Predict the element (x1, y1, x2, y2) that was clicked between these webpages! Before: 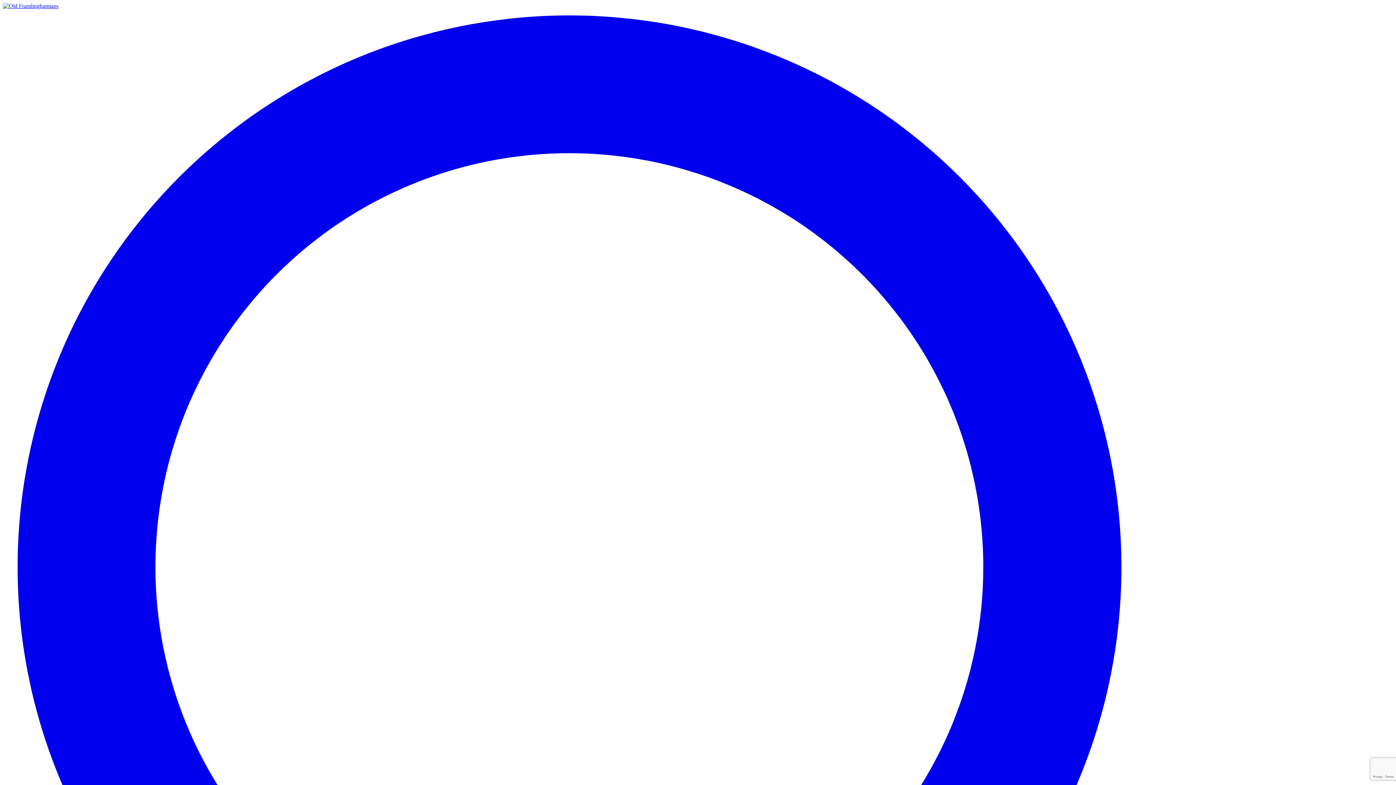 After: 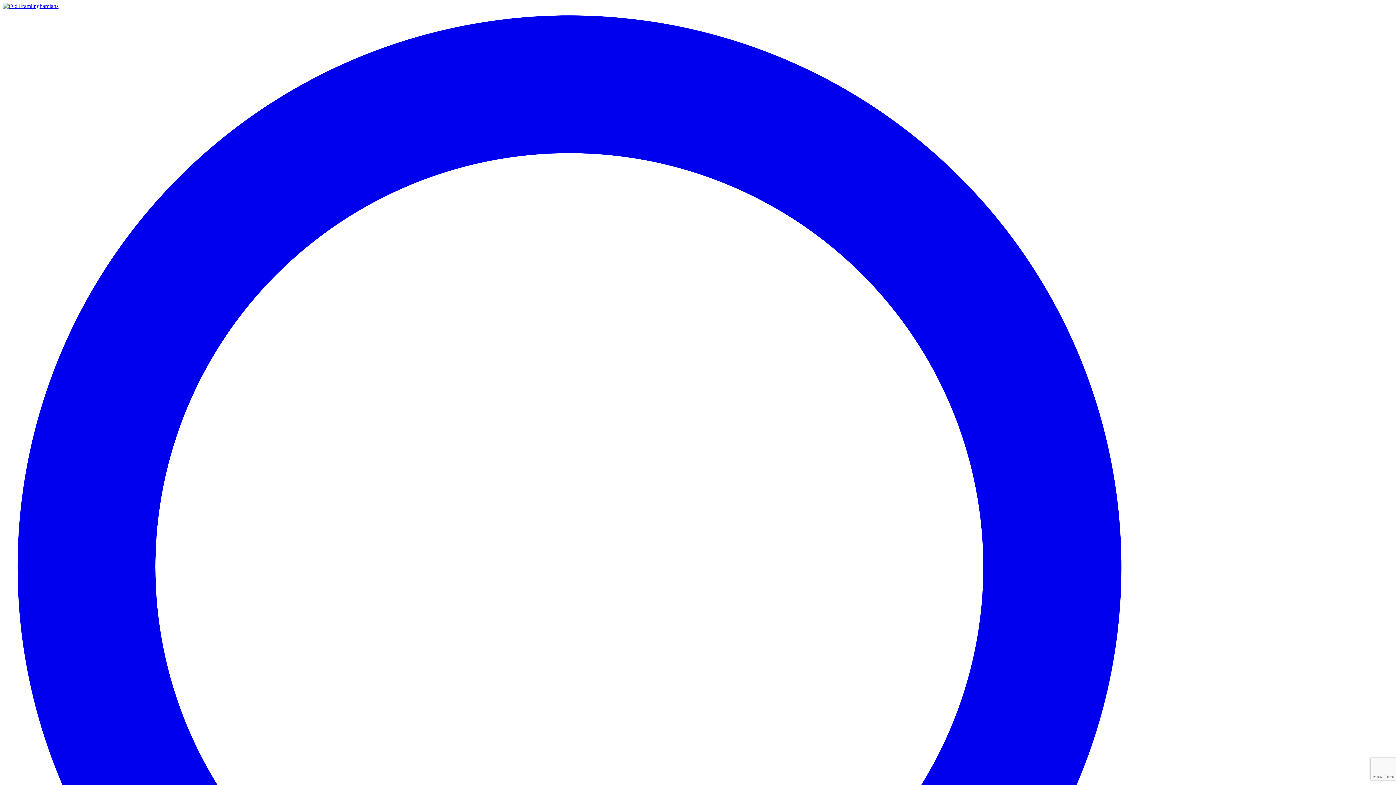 Action: bbox: (2, 2, 58, 9)